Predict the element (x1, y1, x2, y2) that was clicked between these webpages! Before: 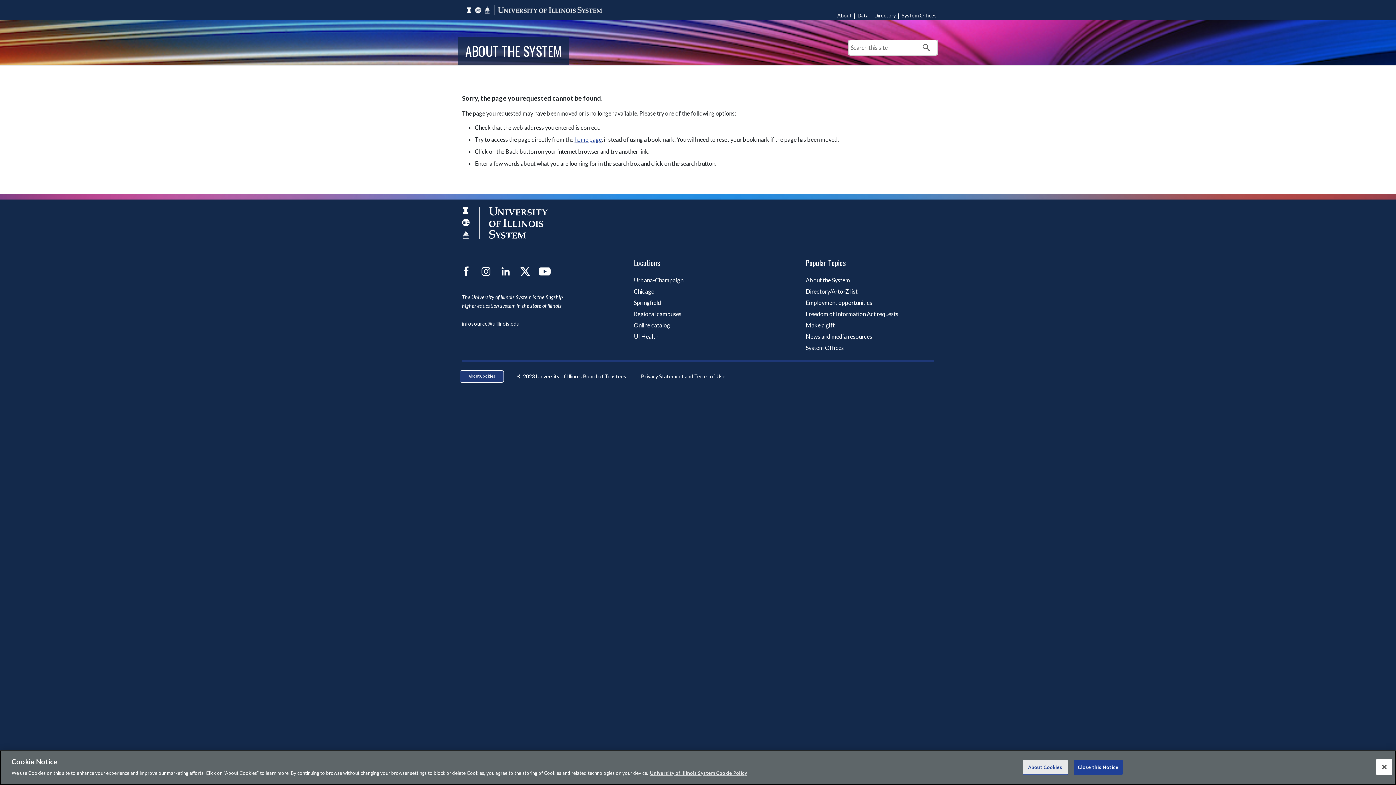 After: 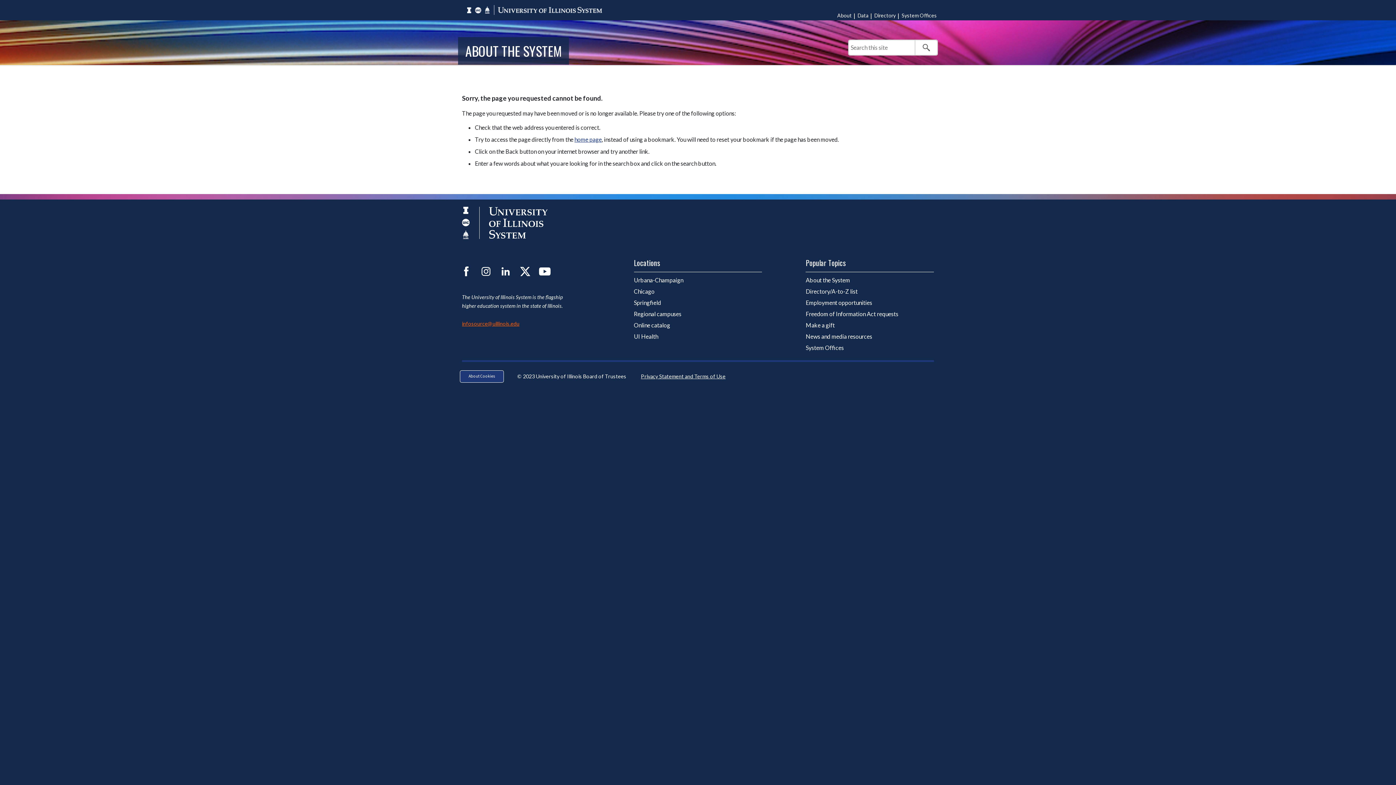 Action: label: infosource@uillinois.edu bbox: (462, 320, 519, 326)